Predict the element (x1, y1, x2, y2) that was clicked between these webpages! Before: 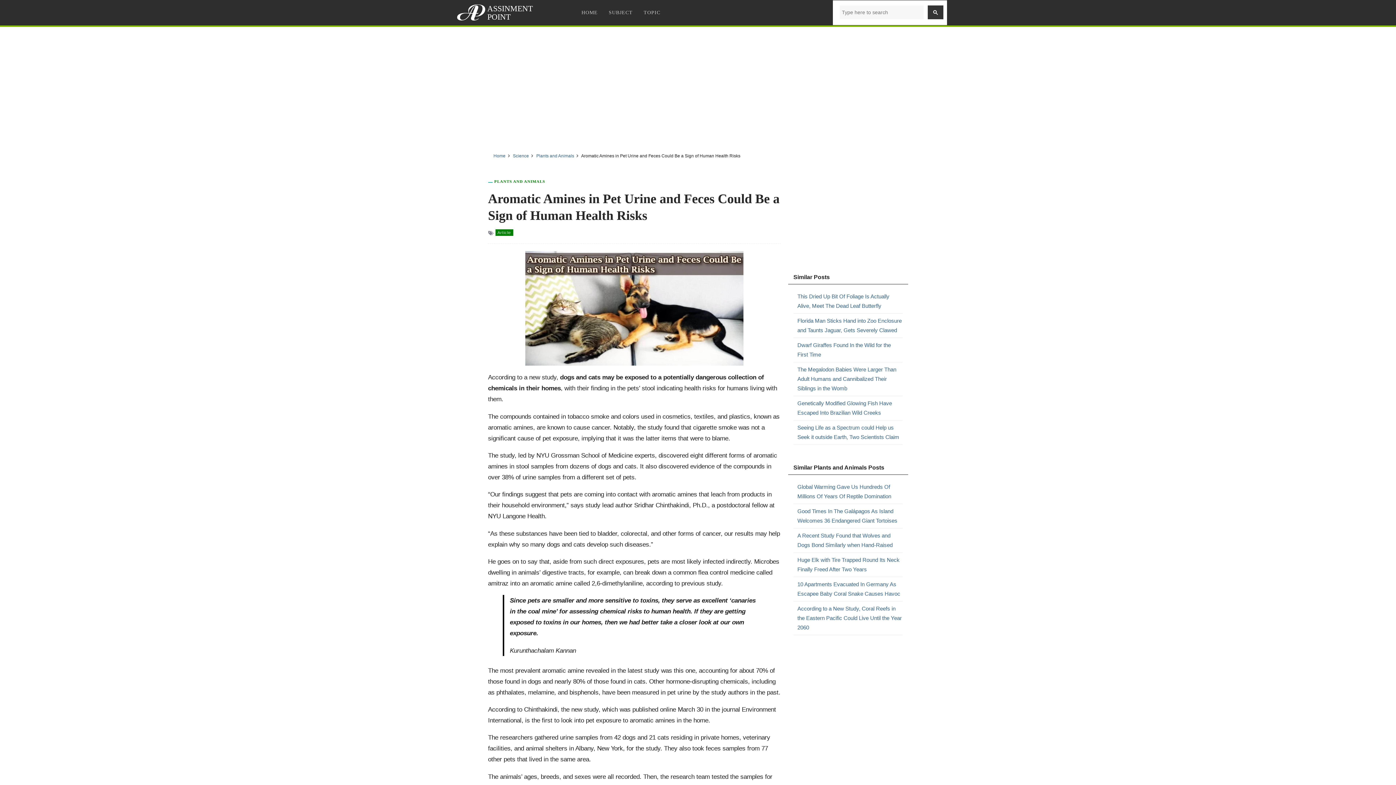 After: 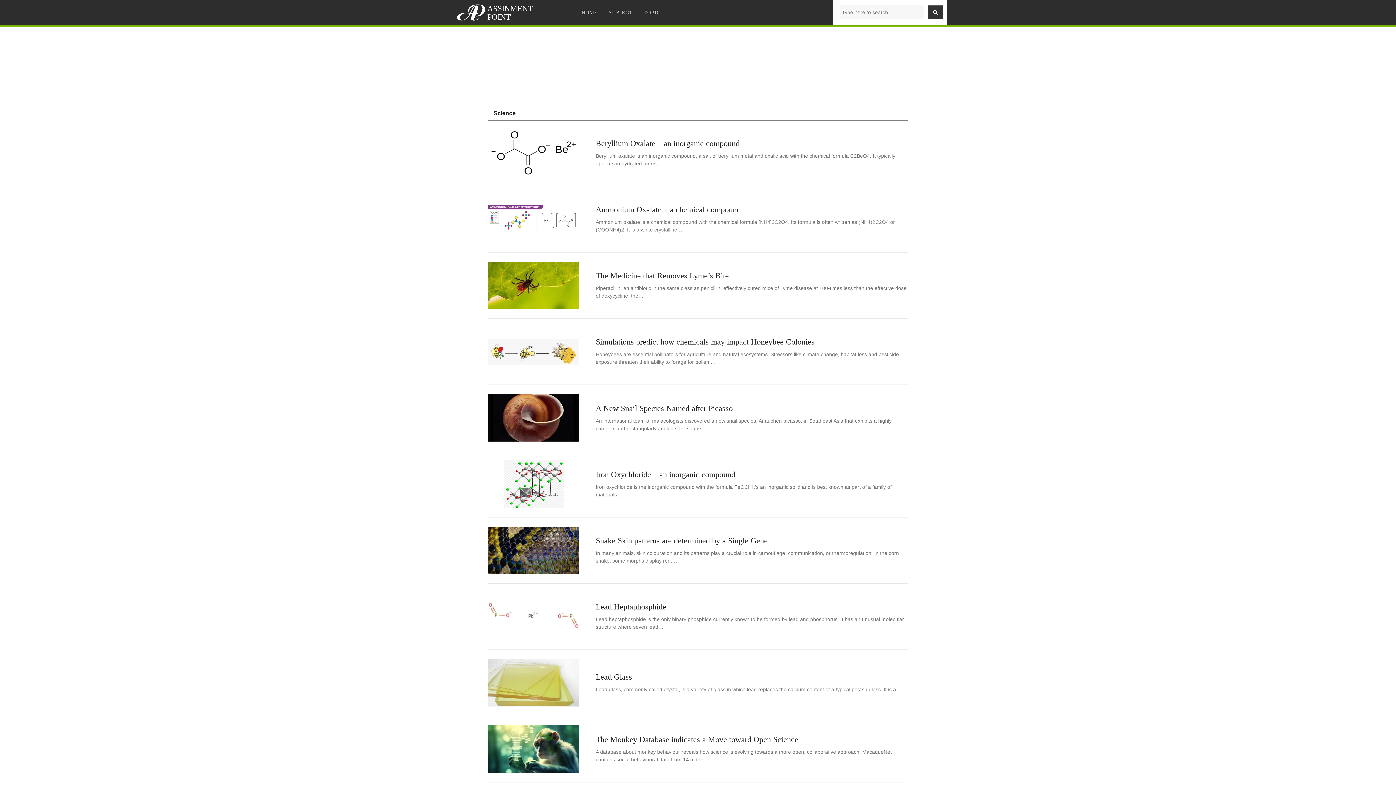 Action: bbox: (513, 153, 529, 158) label: Science